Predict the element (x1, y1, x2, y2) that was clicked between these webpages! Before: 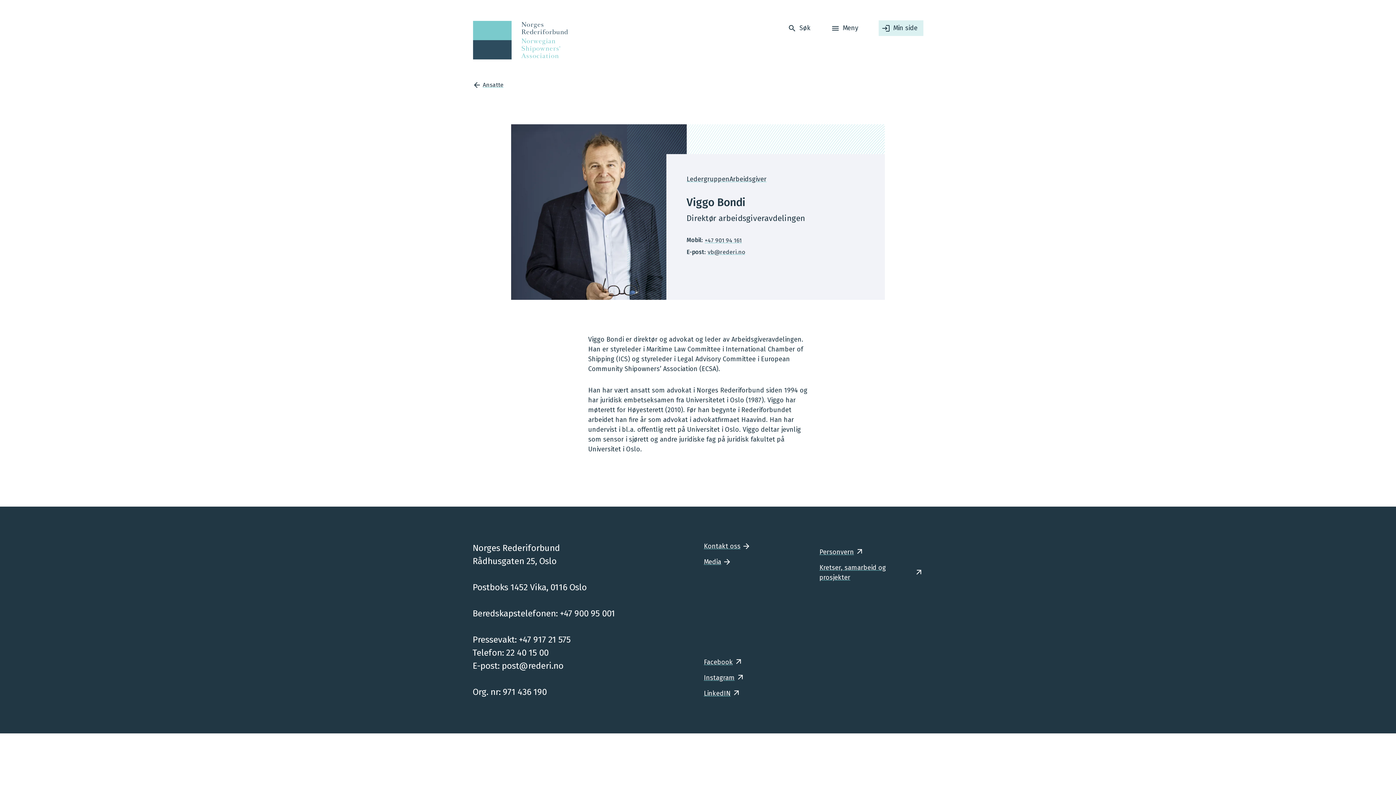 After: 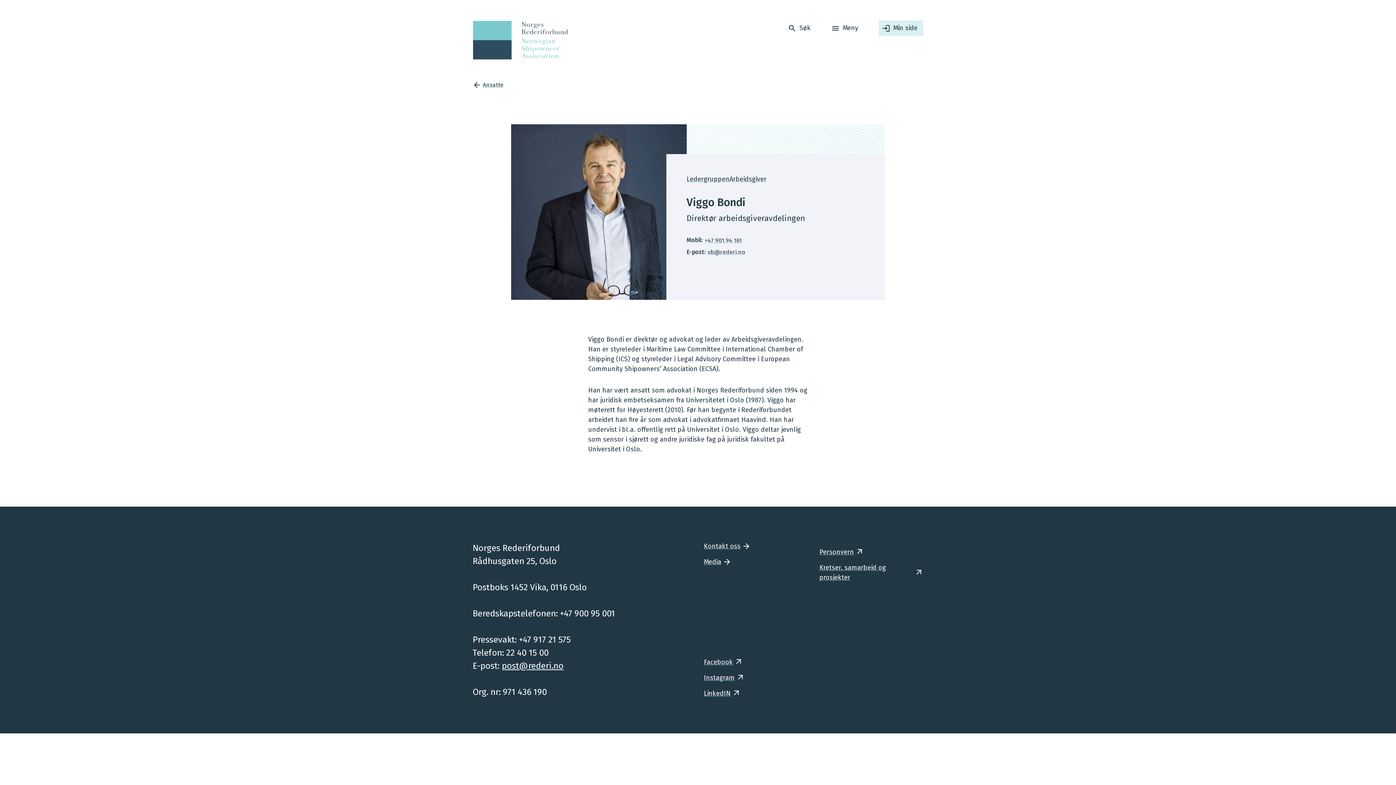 Action: label: post@rederi.no bbox: (501, 661, 563, 671)